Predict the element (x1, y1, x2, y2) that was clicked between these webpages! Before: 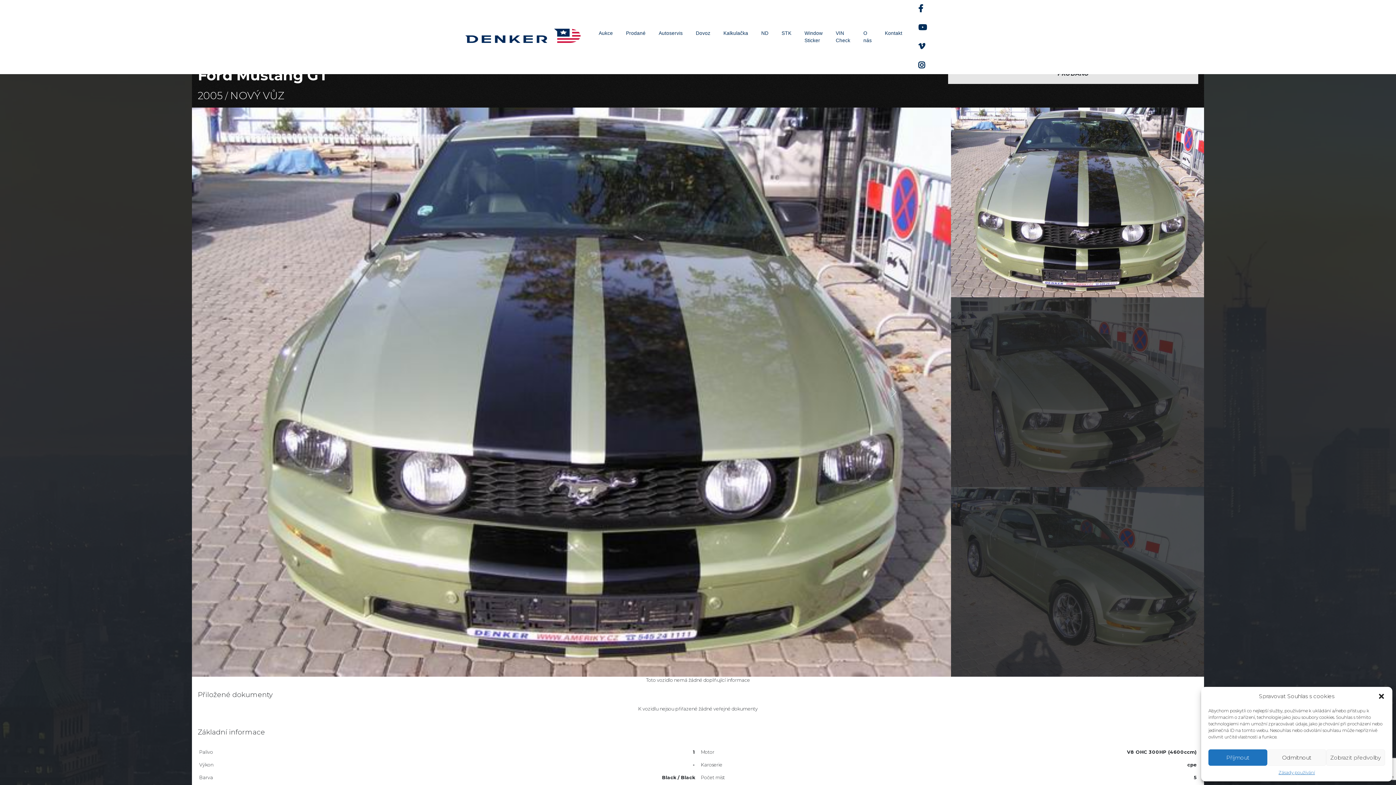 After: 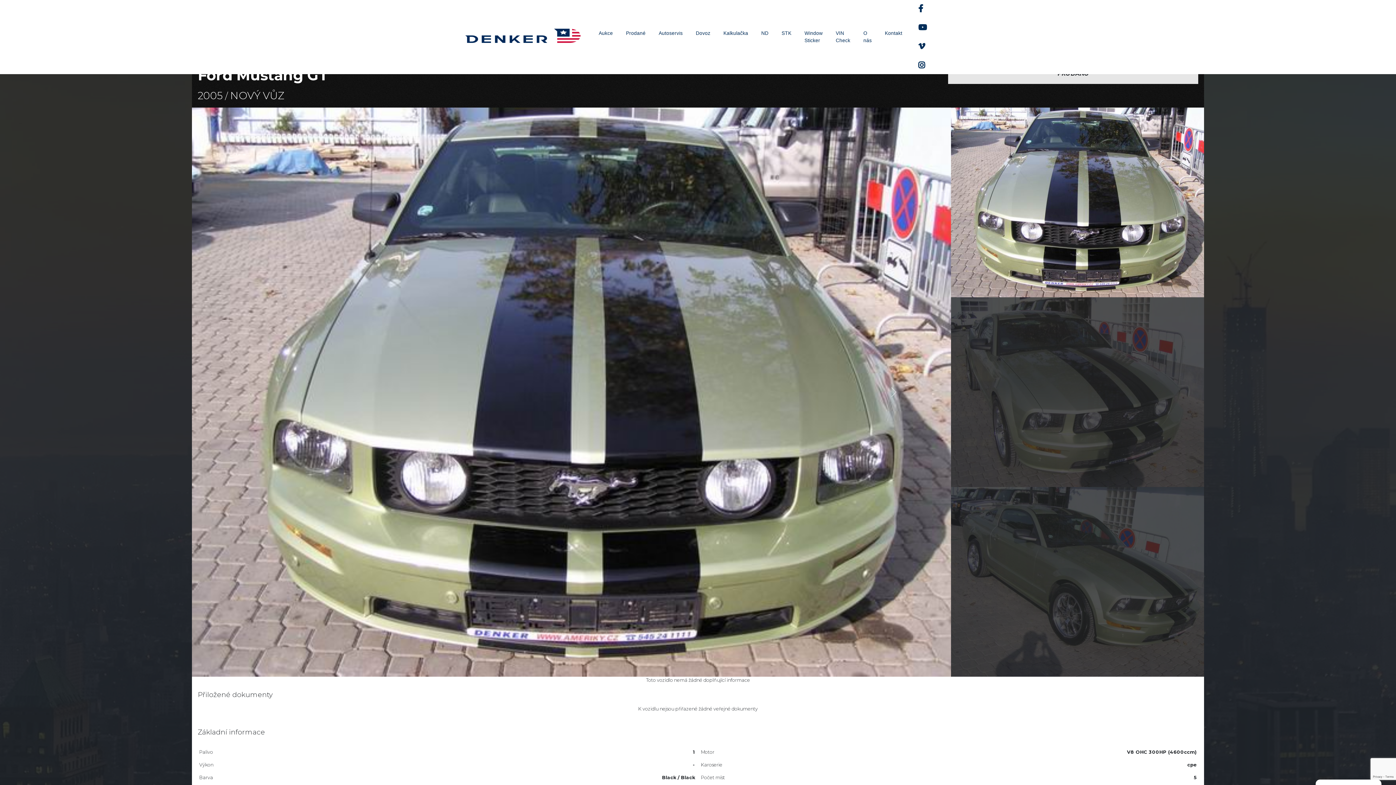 Action: label: Zavřít dialogové okno bbox: (1378, 693, 1385, 700)